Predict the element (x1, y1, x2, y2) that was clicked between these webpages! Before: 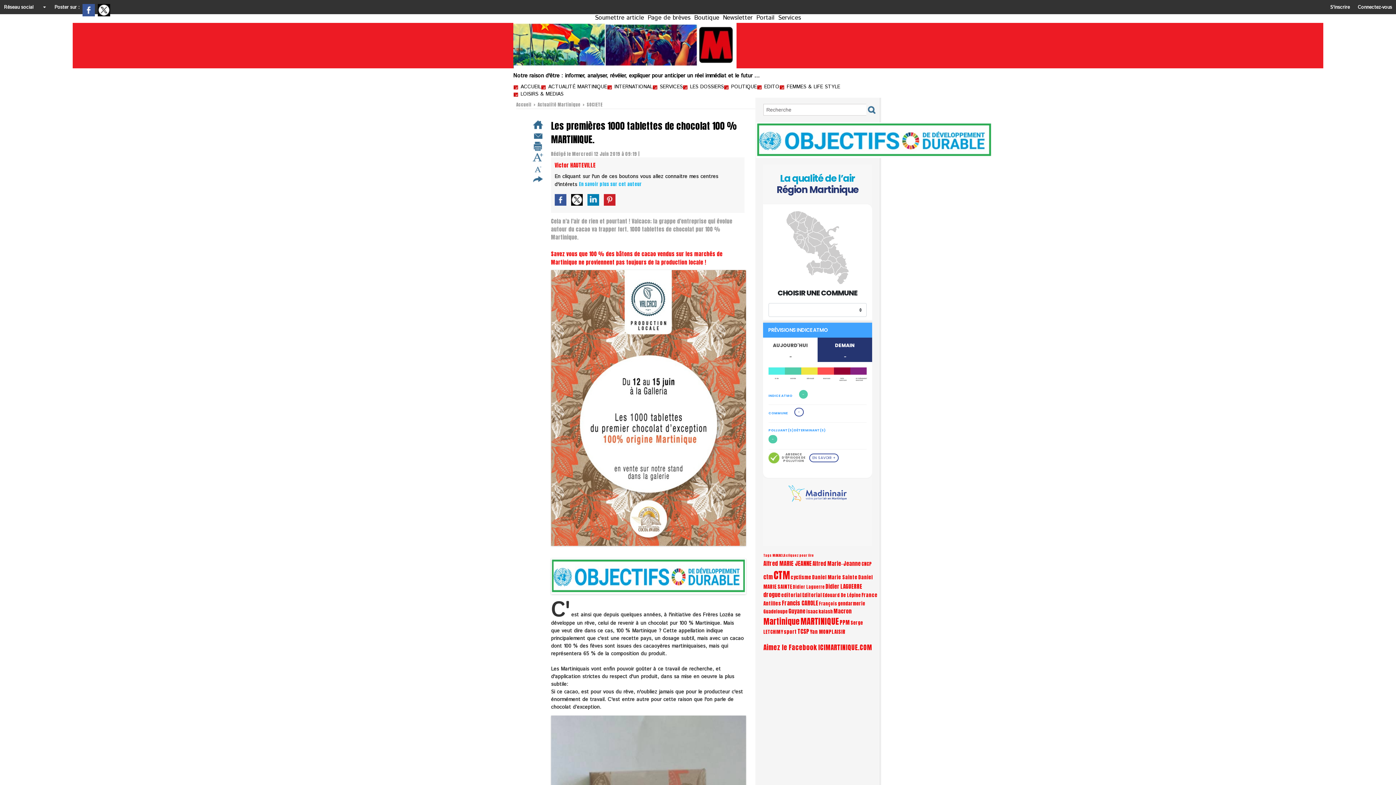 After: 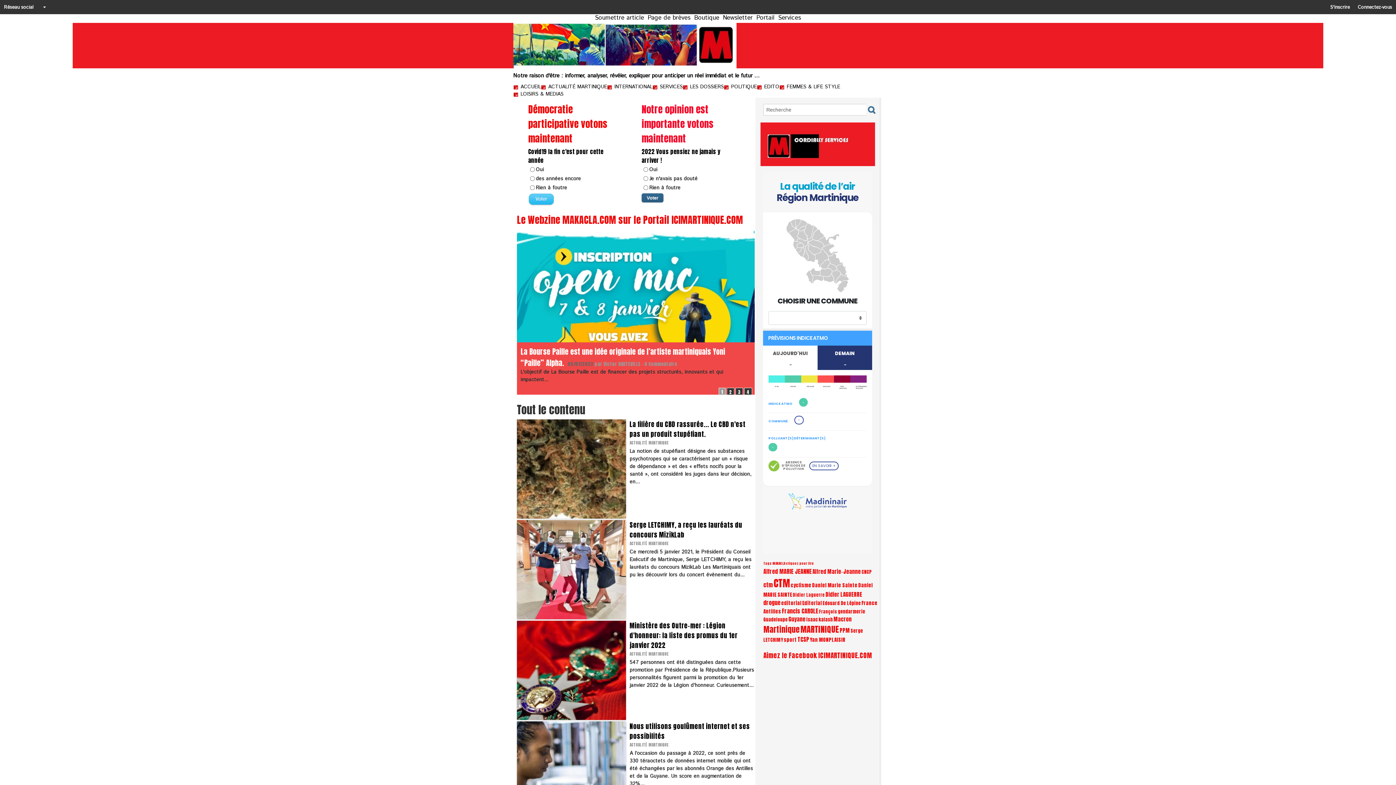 Action: label:  ACCUEIL bbox: (513, 83, 541, 90)